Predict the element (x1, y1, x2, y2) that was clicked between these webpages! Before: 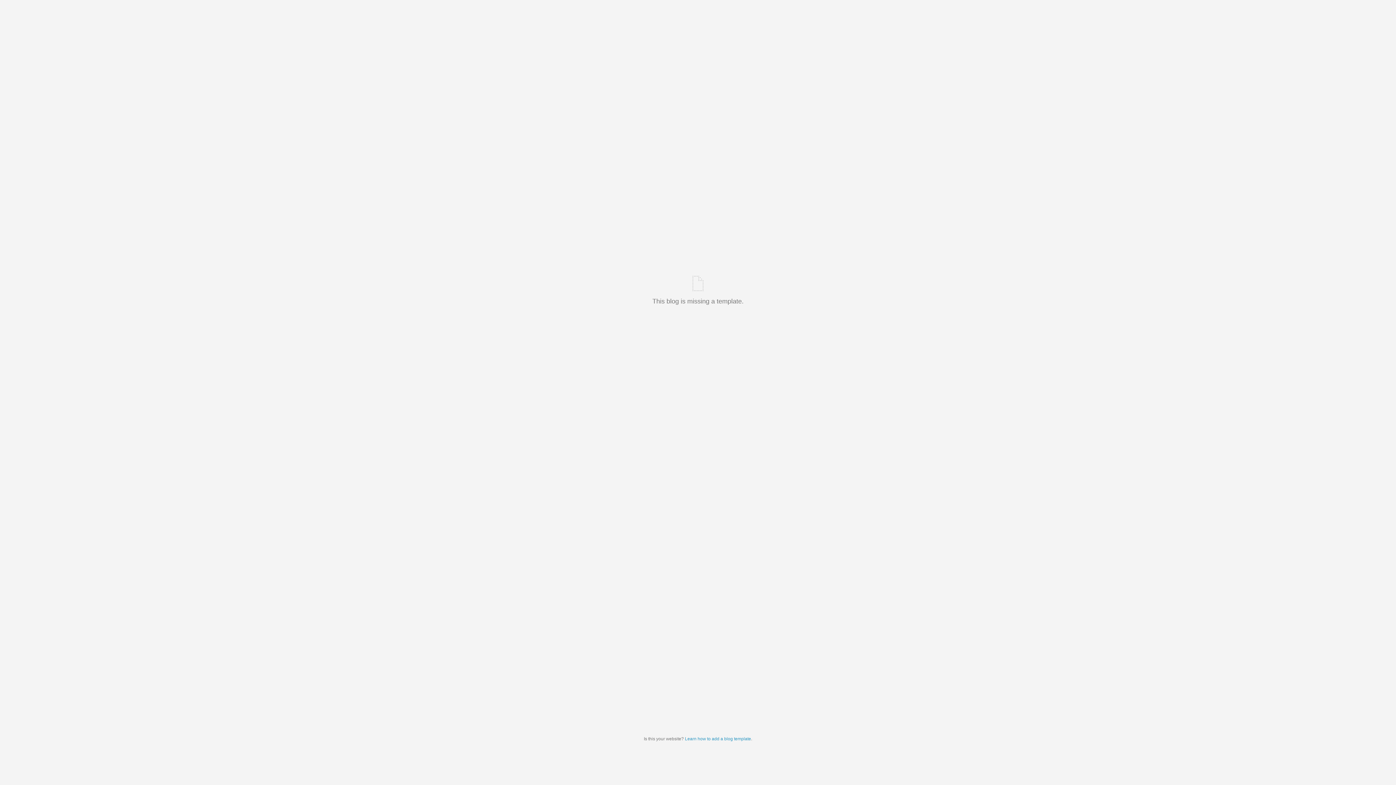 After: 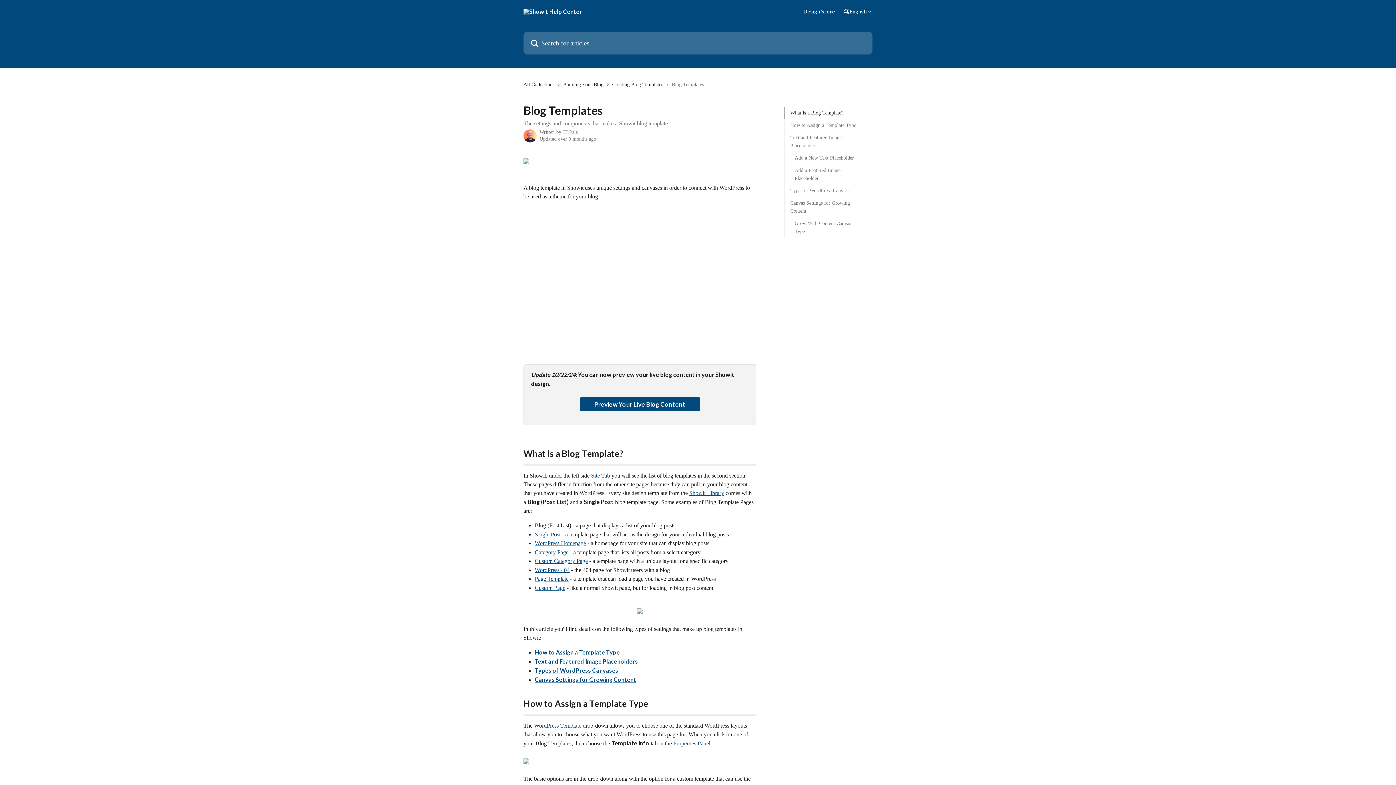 Action: bbox: (685, 736, 751, 741) label: Learn how to add a blog template